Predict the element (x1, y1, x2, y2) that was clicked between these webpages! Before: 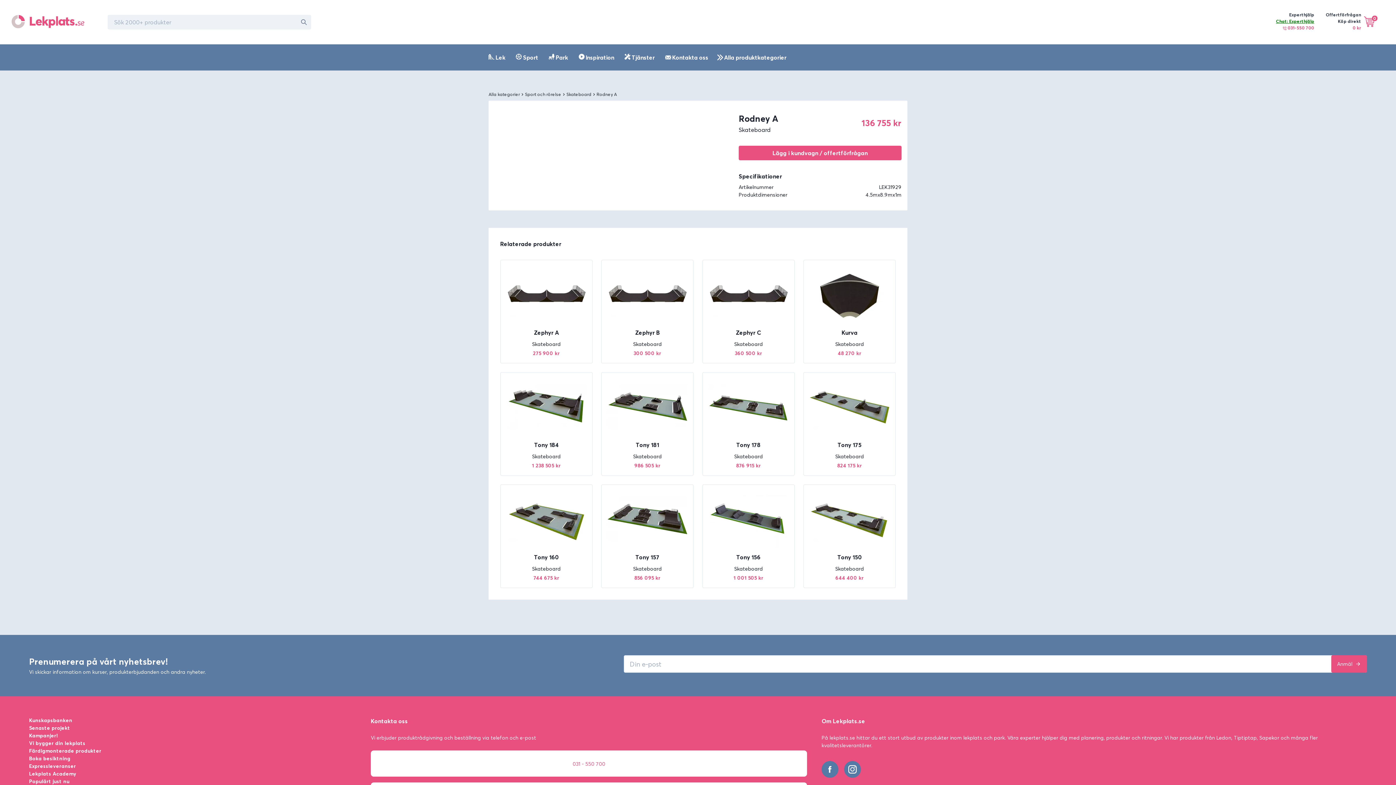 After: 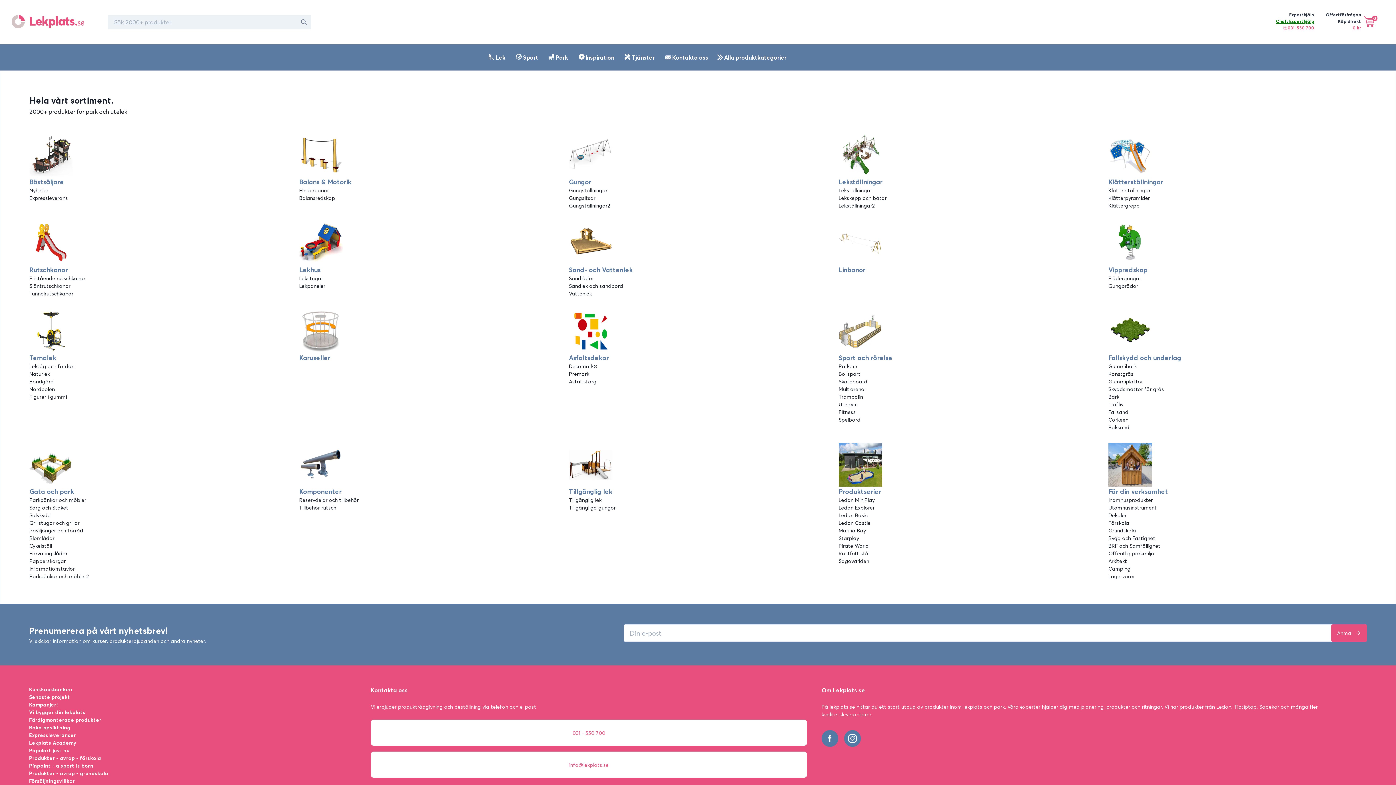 Action: label: Alla kategorier bbox: (488, 91, 520, 97)